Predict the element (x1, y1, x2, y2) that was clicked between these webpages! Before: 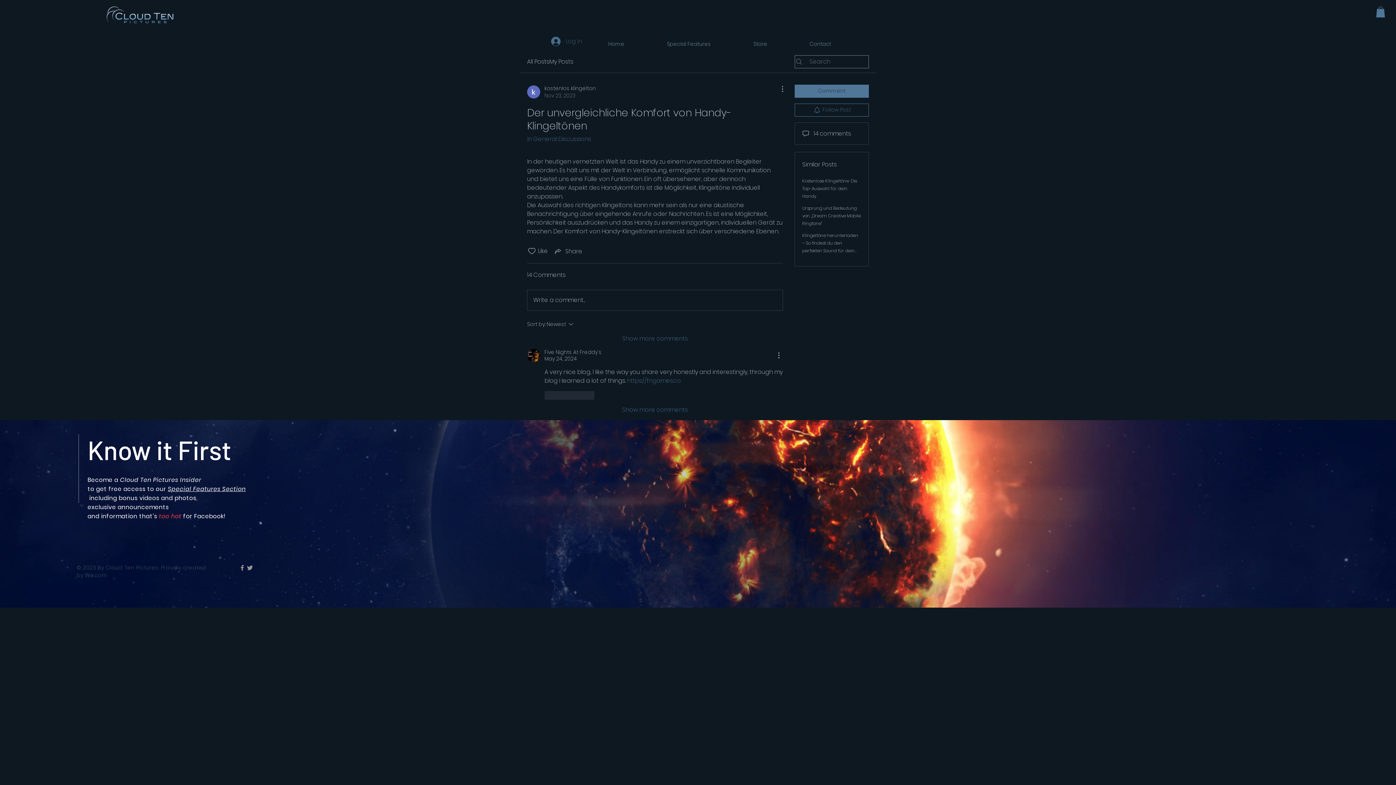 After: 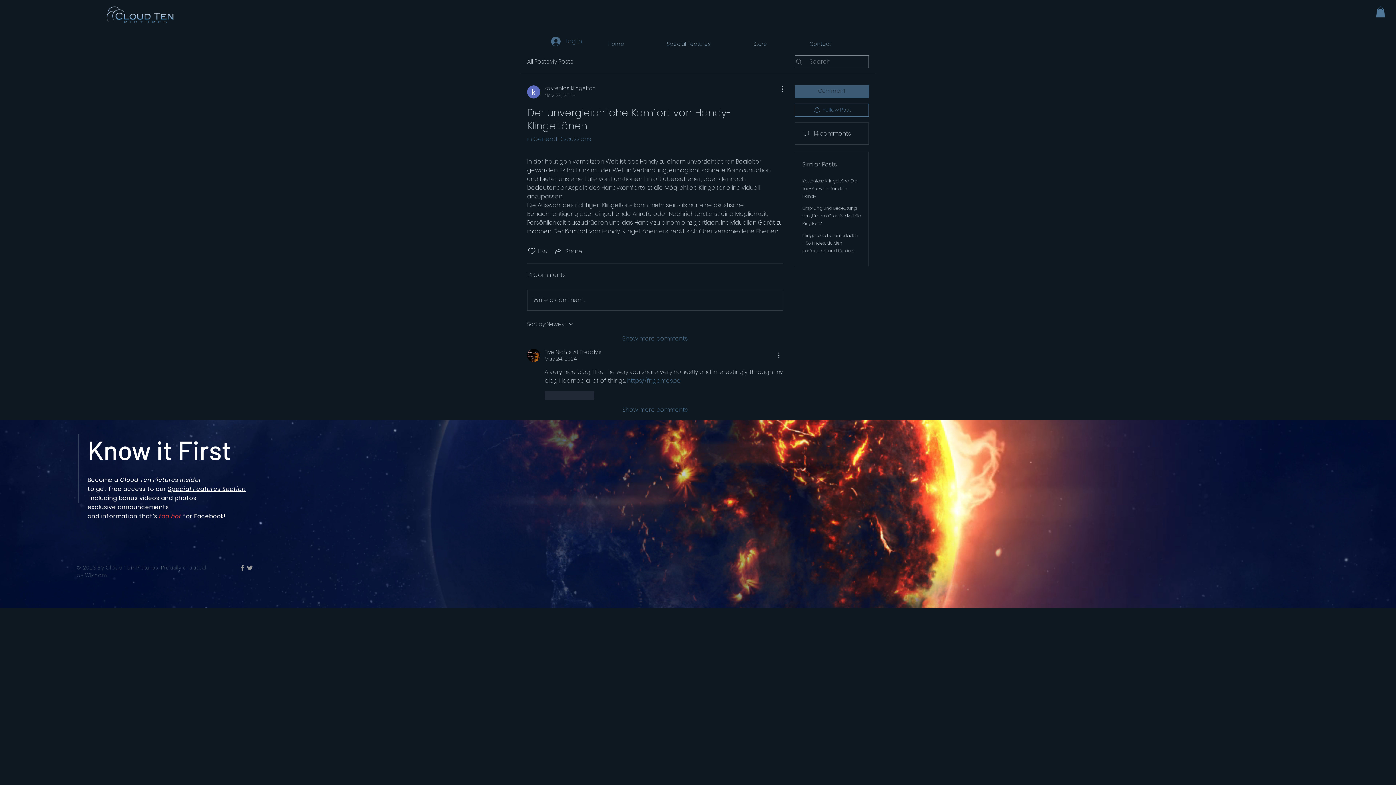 Action: bbox: (794, 84, 869, 97) label: Comment